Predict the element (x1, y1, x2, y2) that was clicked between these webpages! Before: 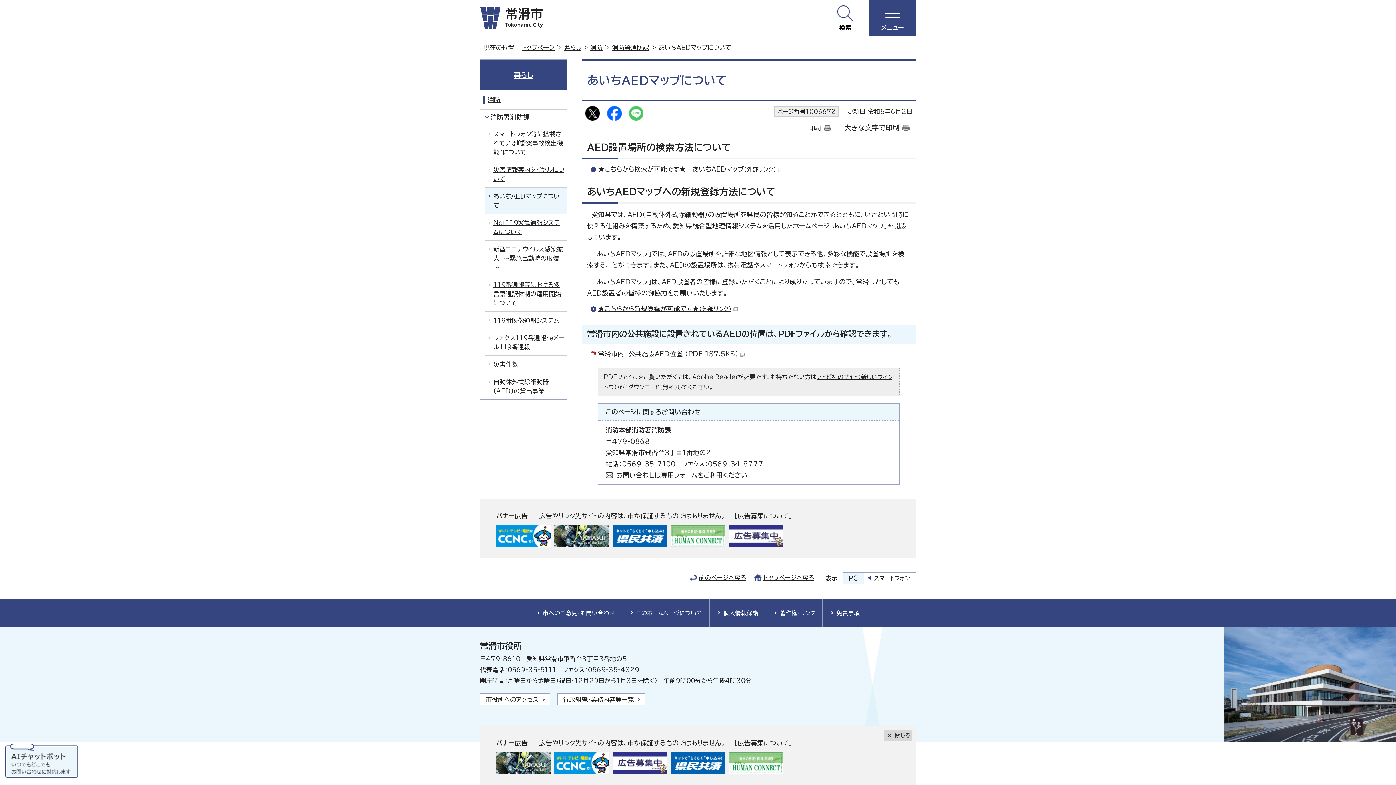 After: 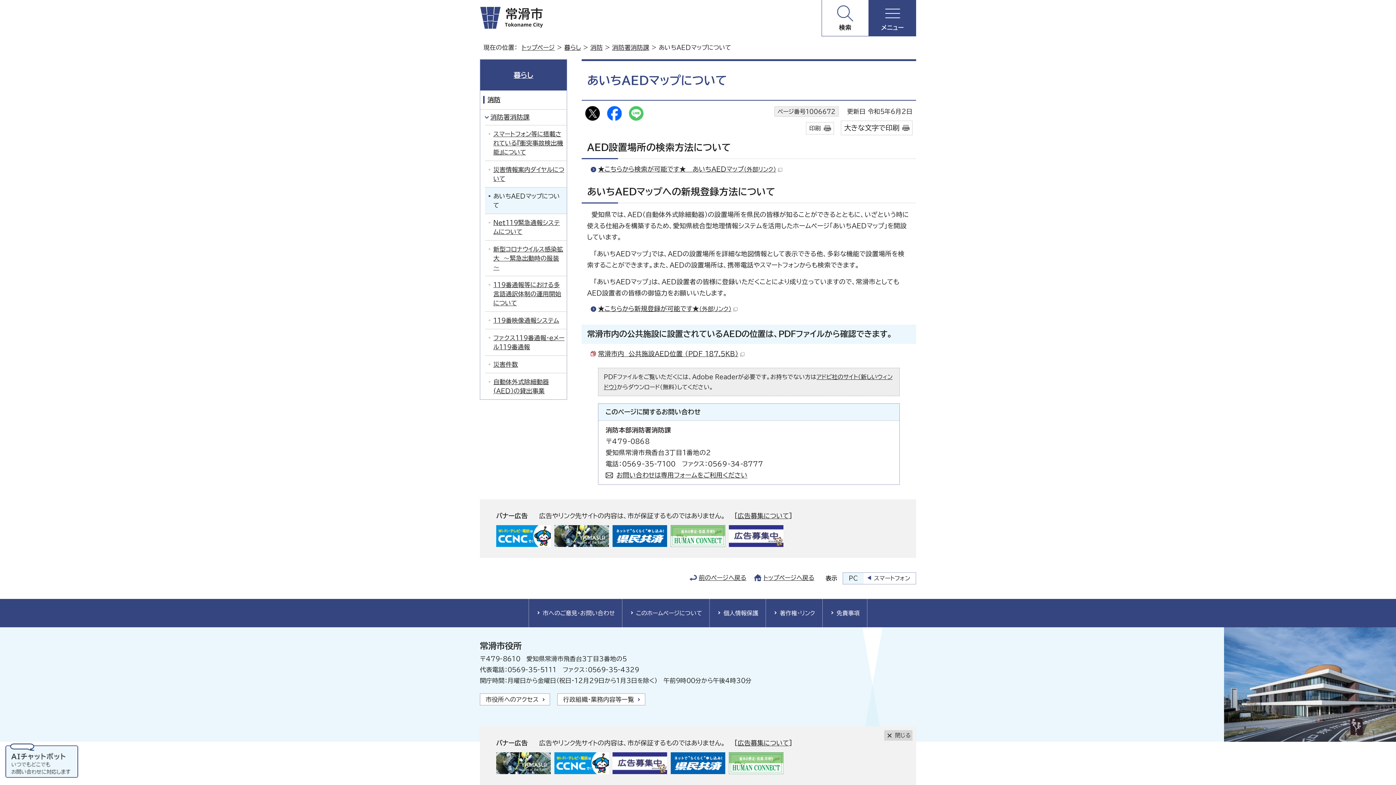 Action: bbox: (612, 538, 667, 544)